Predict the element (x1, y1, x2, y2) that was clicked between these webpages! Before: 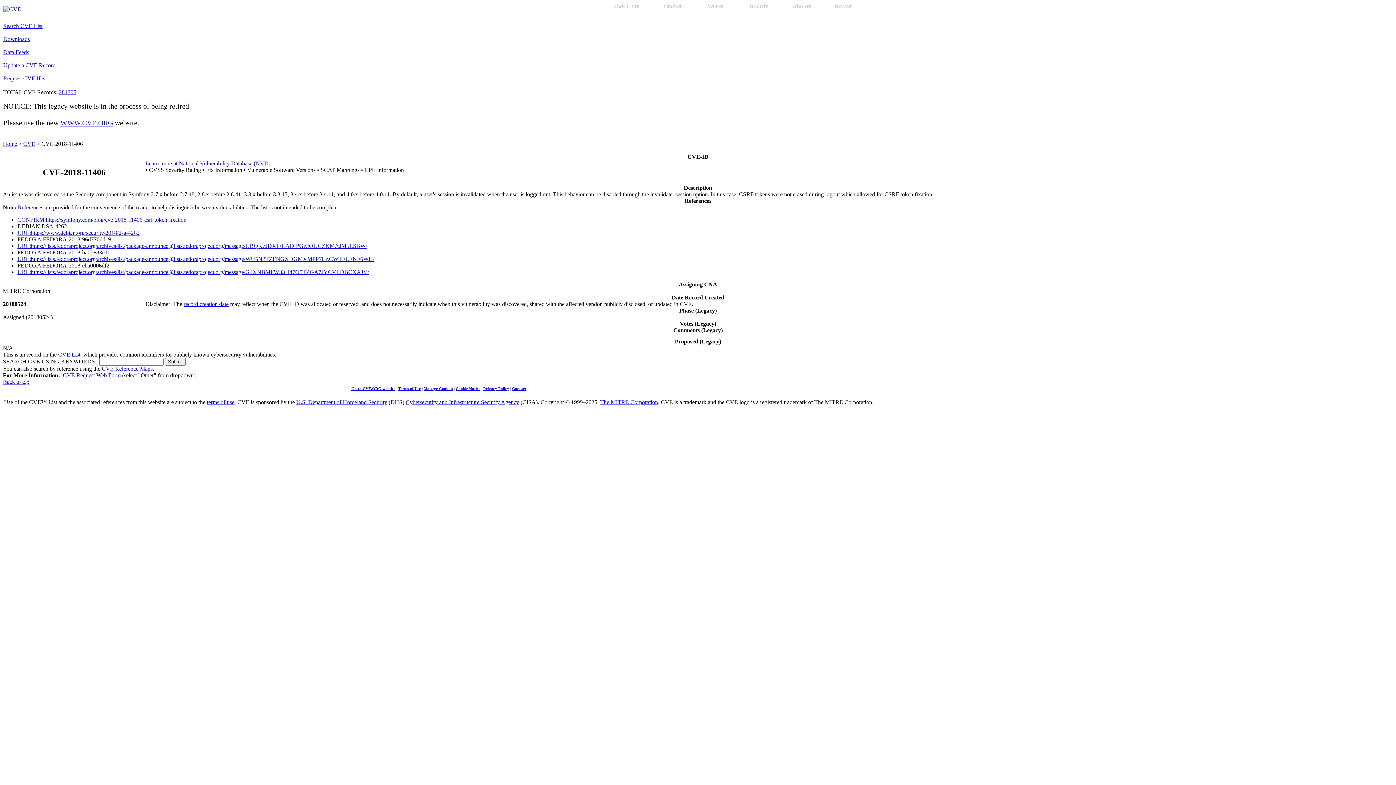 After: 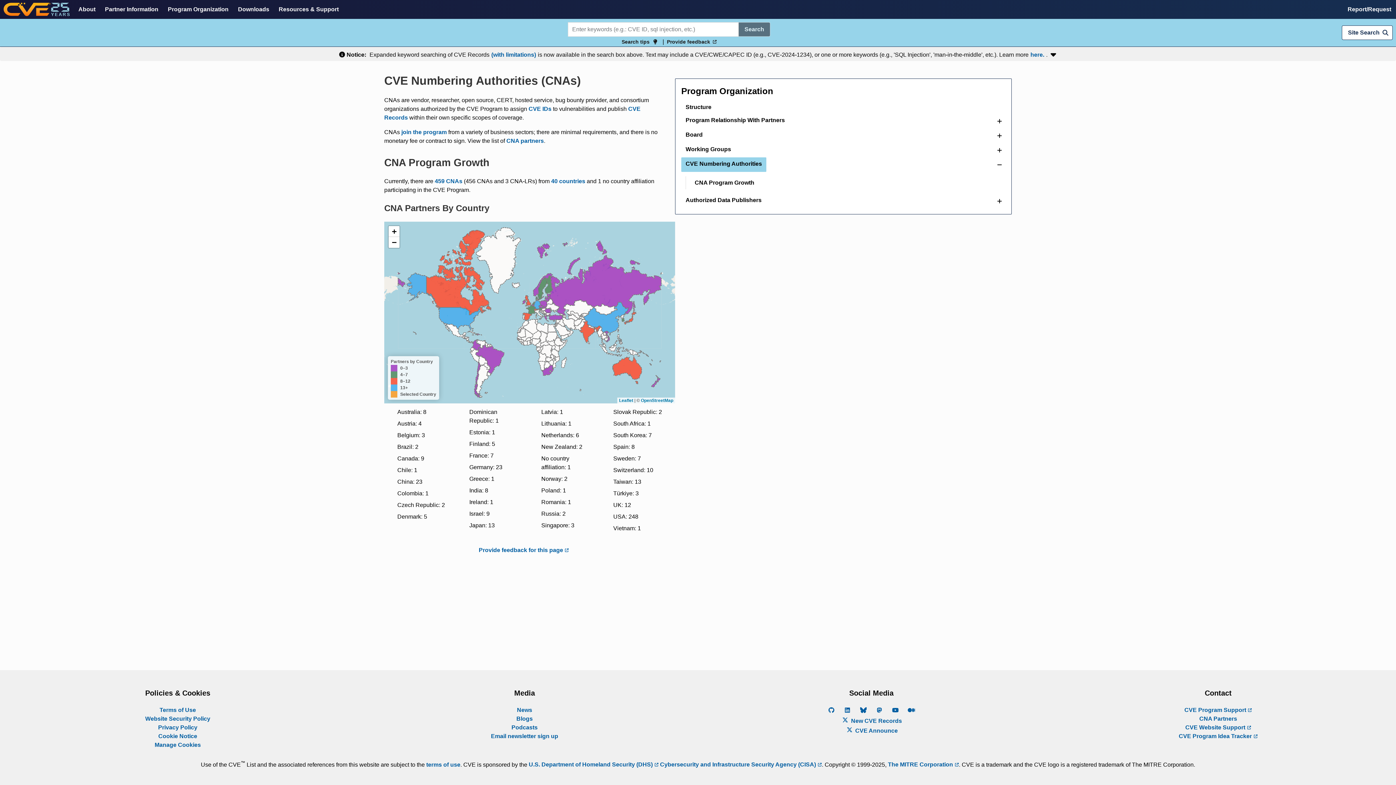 Action: bbox: (657, 3, 688, 9) label: CNAs▾